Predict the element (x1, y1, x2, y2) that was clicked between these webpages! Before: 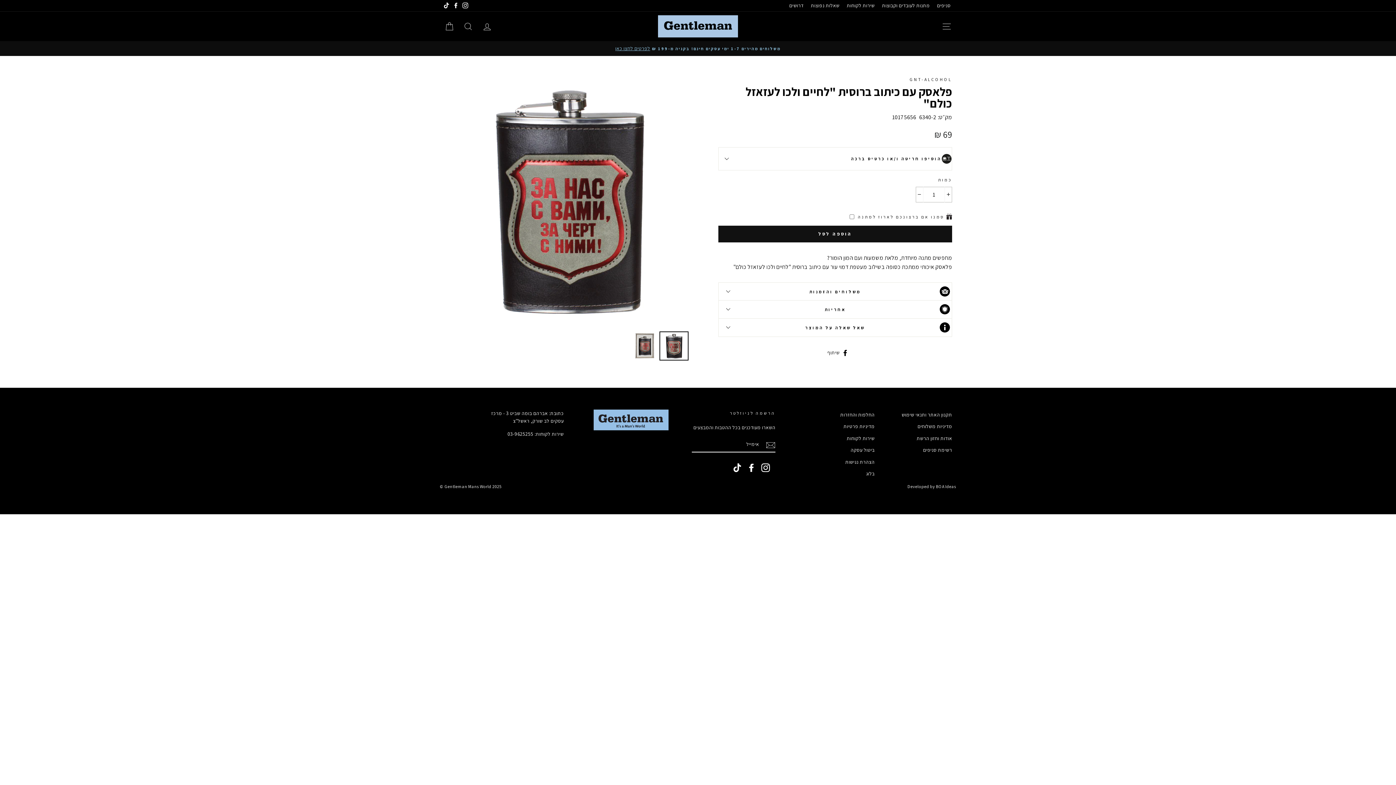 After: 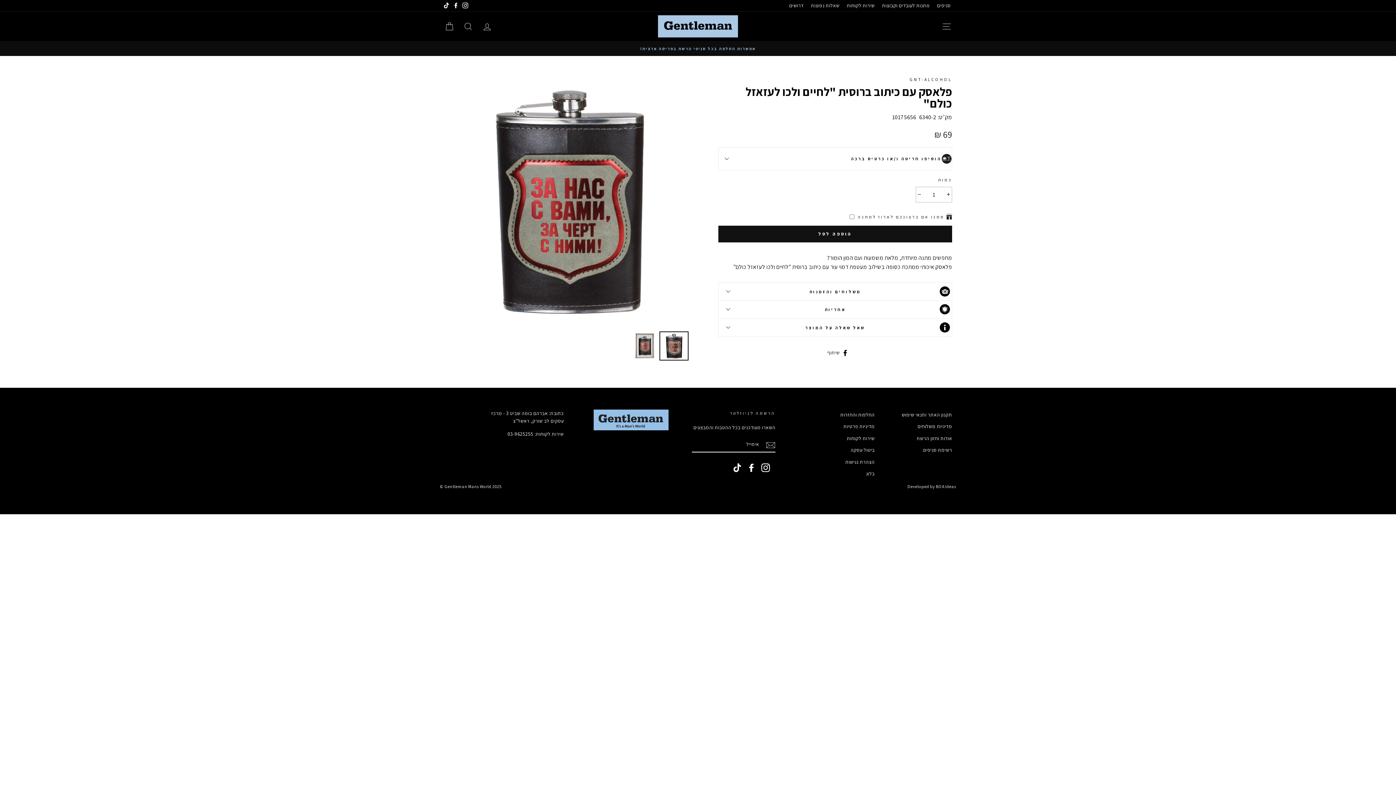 Action: bbox: (733, 463, 741, 472) label: TikTok